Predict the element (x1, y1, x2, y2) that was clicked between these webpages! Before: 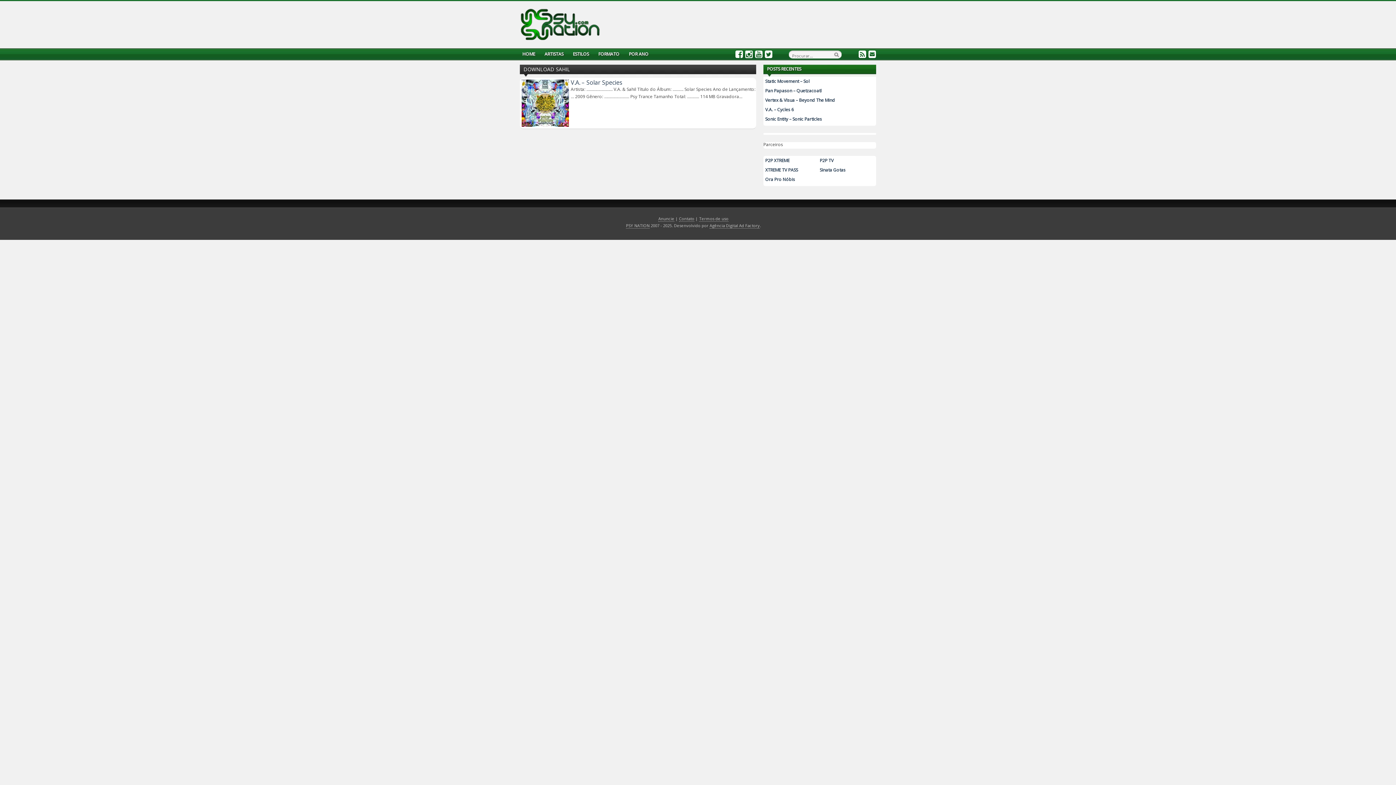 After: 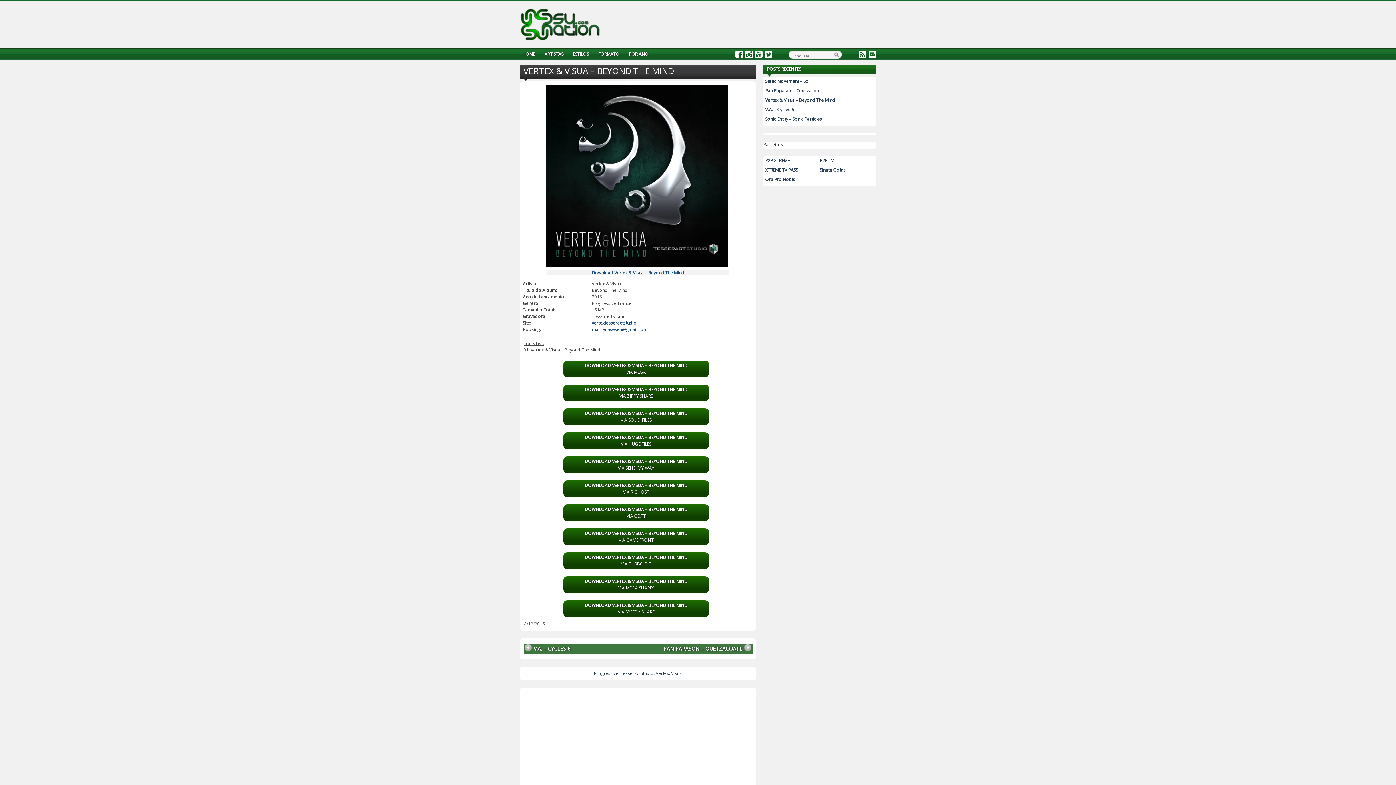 Action: bbox: (765, 97, 835, 103) label: Vertex & Visua – Beyond The Mind